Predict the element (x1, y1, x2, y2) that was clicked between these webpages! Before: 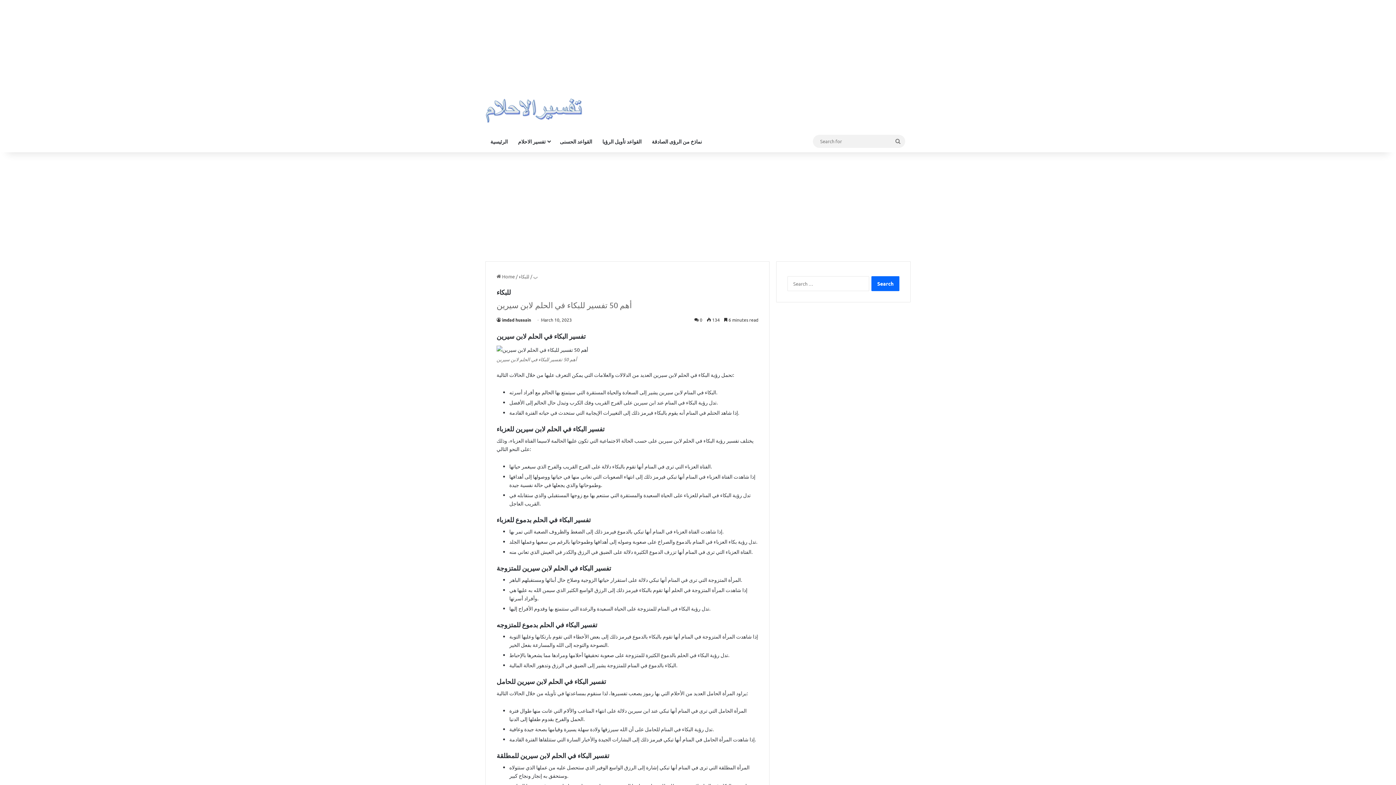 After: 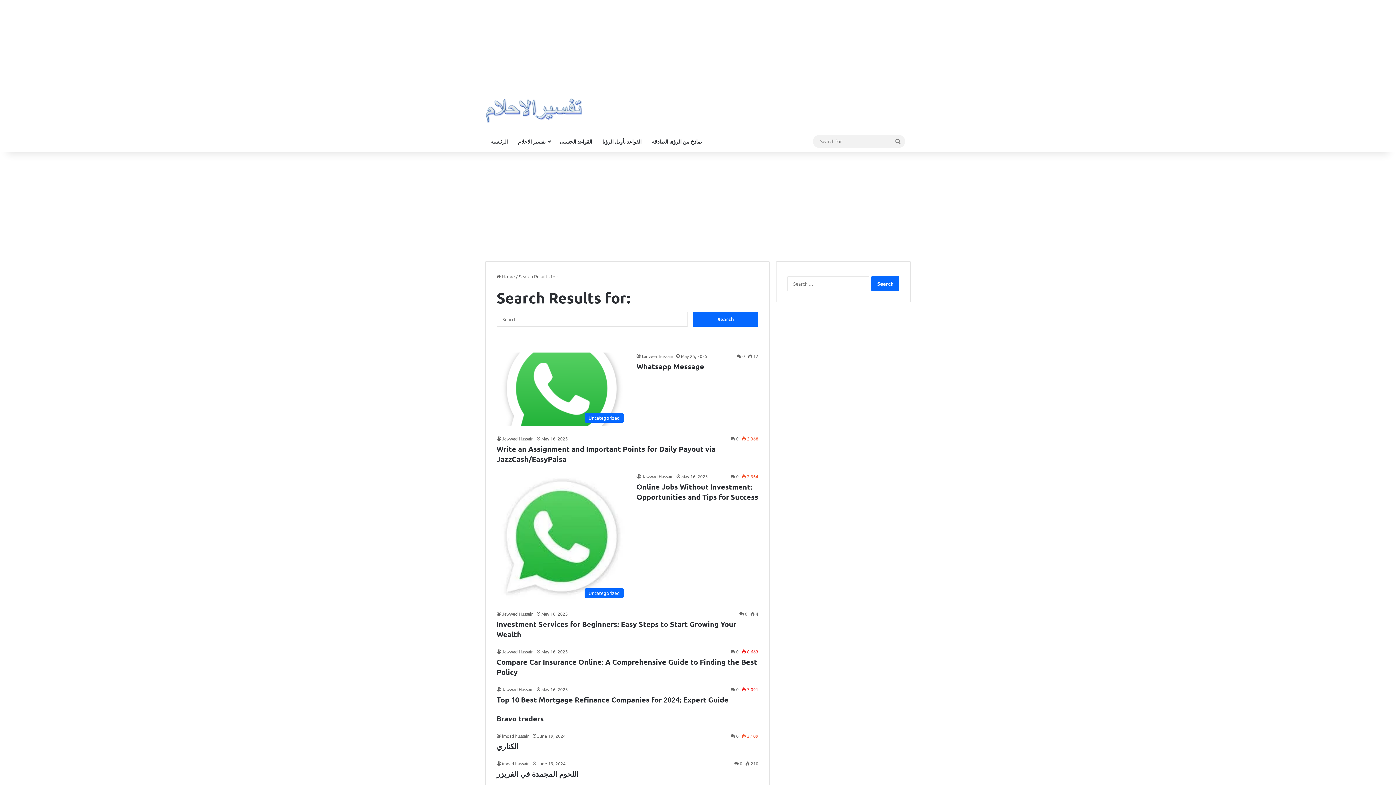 Action: label: Search for bbox: (890, 134, 905, 148)